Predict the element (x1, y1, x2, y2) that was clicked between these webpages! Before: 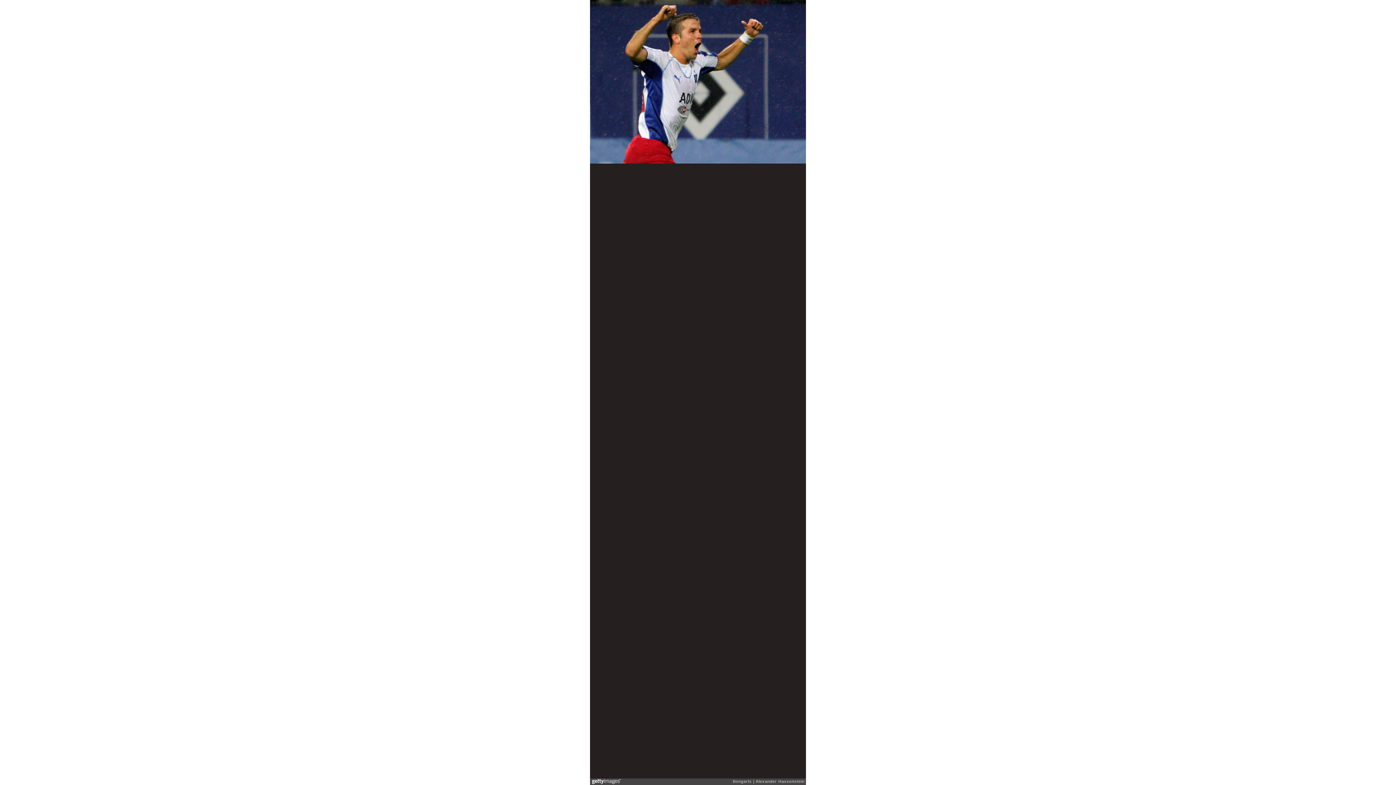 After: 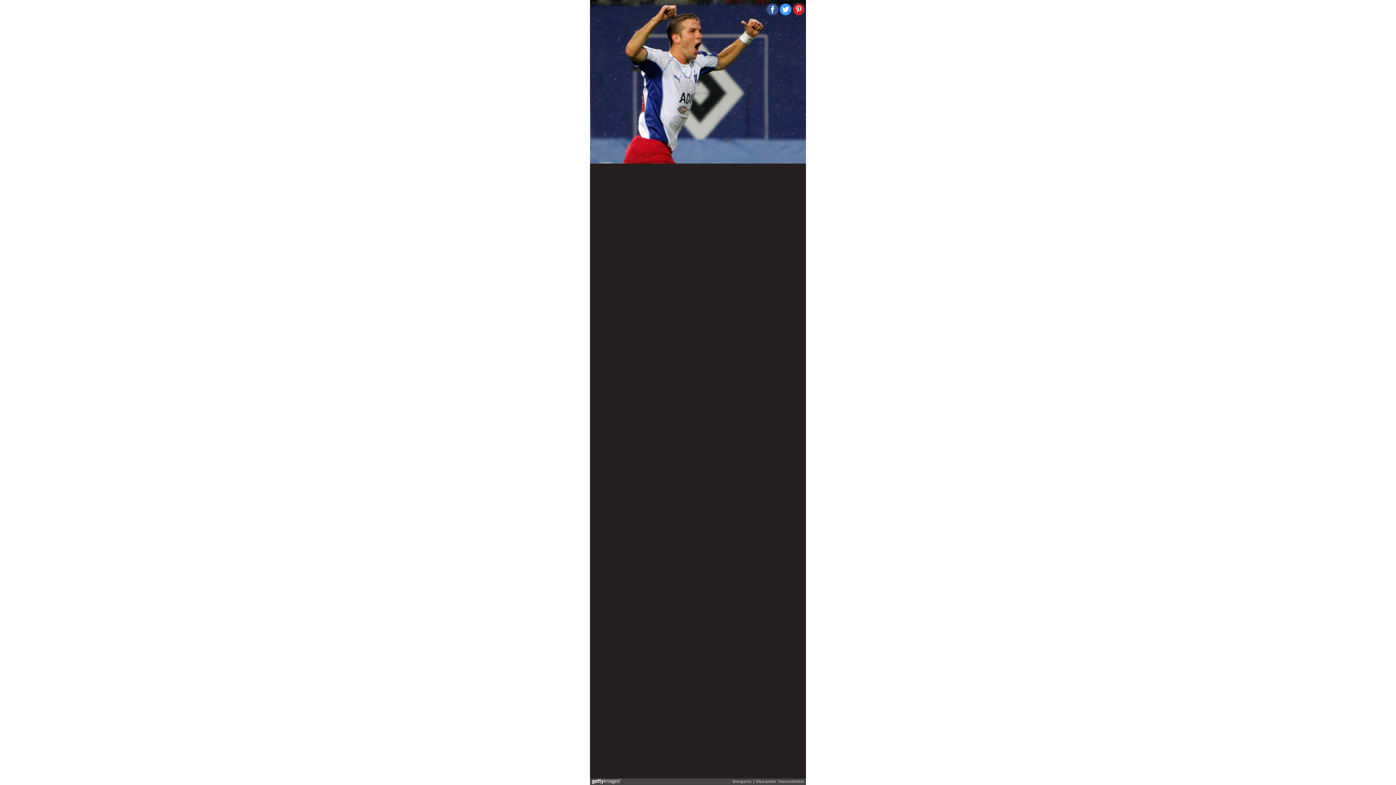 Action: bbox: (793, 3, 804, 15)